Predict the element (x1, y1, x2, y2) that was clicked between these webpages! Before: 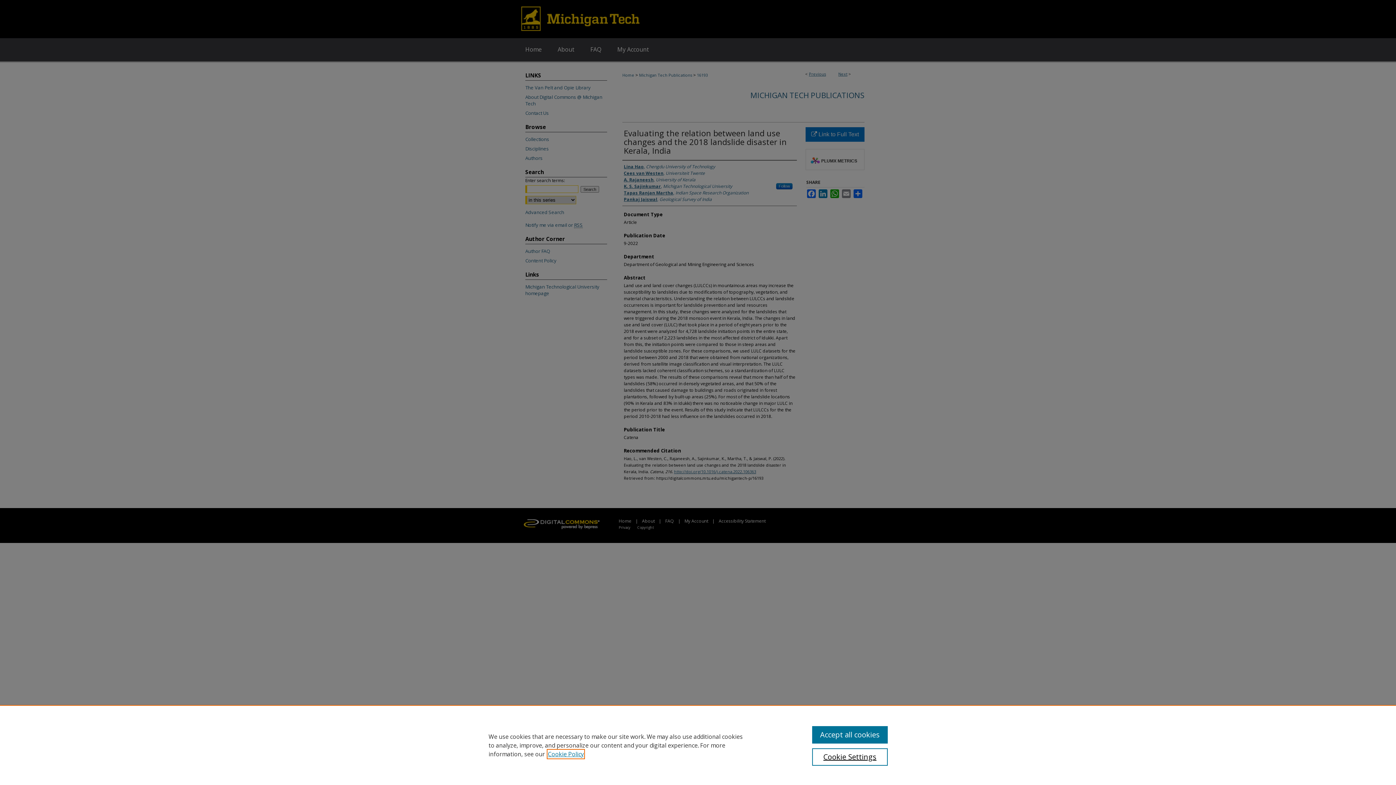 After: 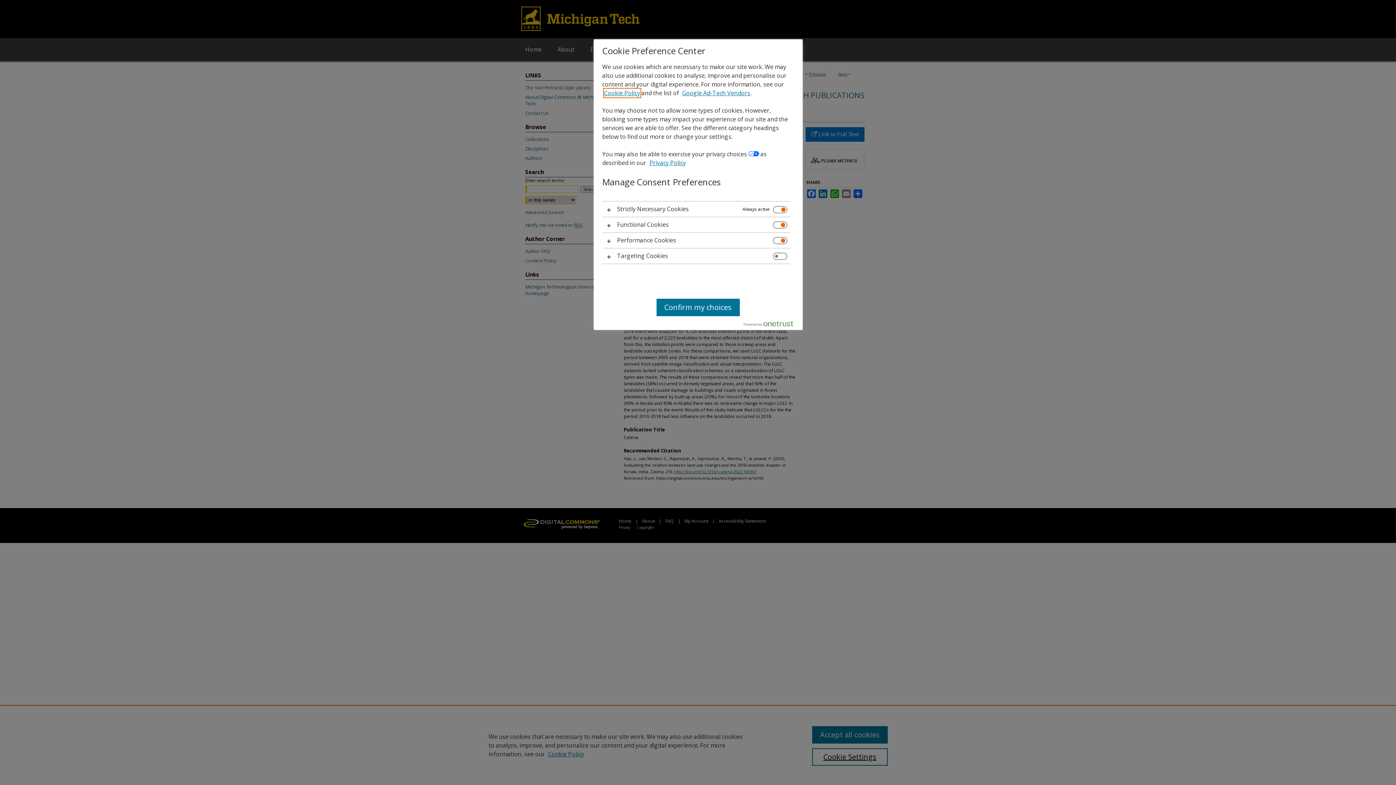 Action: bbox: (812, 748, 887, 766) label: Cookie Settings